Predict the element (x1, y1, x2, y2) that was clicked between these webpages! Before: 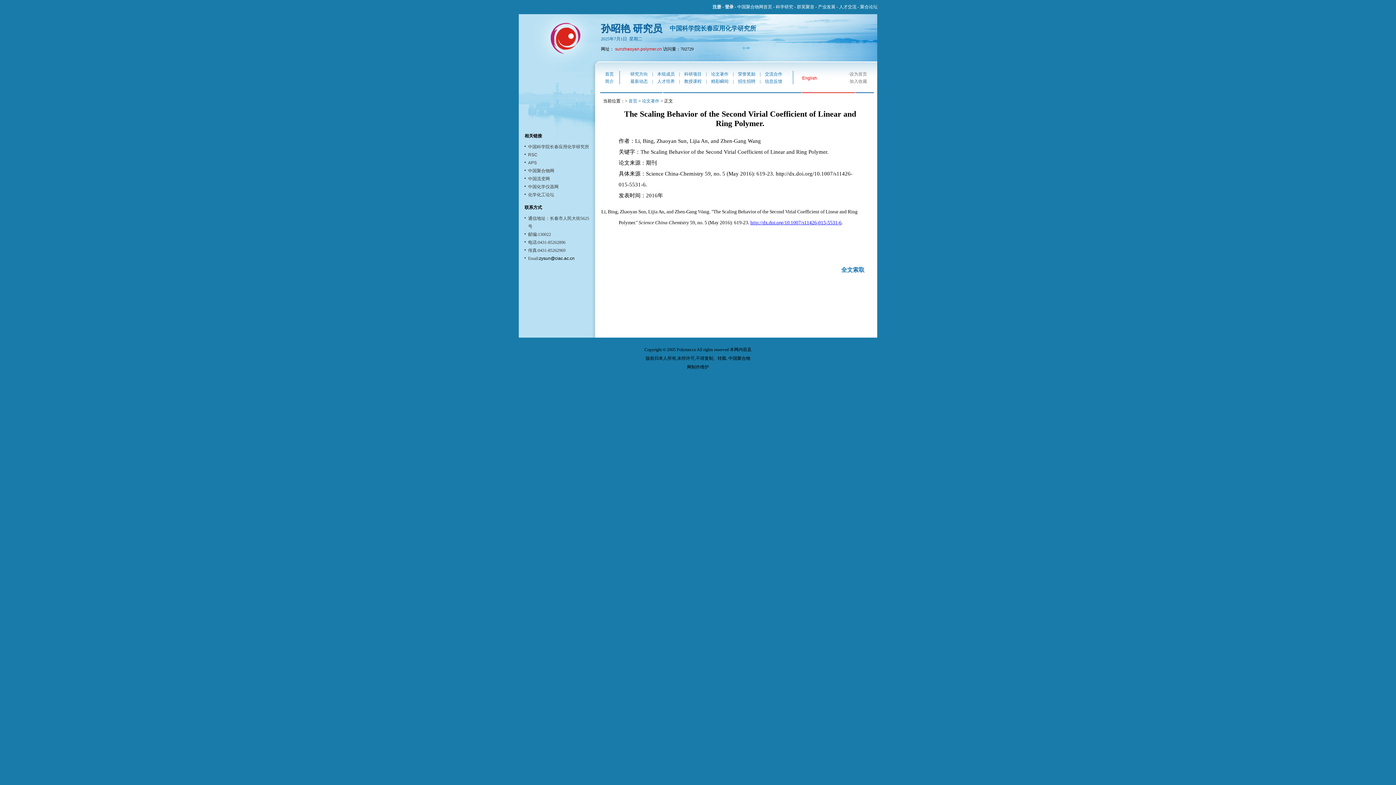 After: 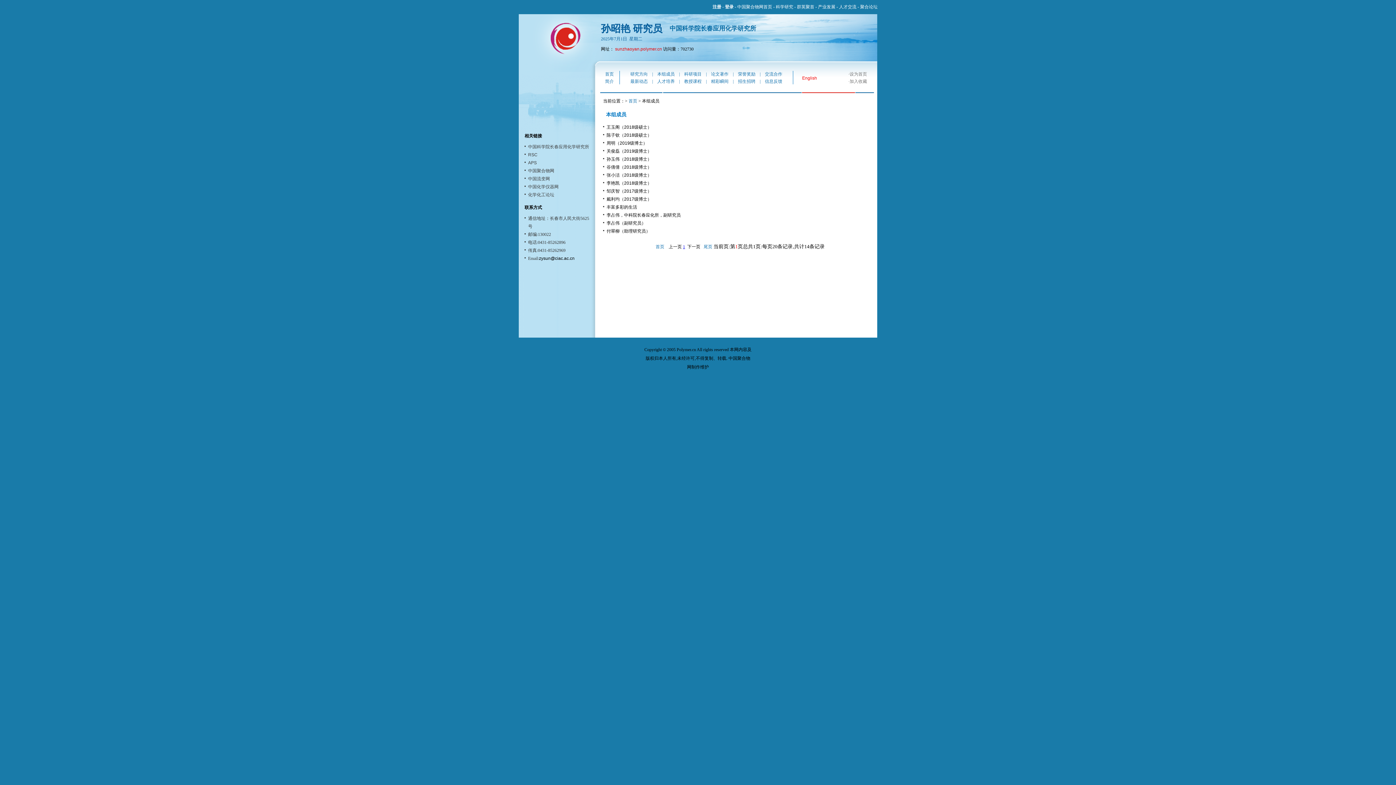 Action: label: 本组成员 bbox: (657, 71, 674, 76)